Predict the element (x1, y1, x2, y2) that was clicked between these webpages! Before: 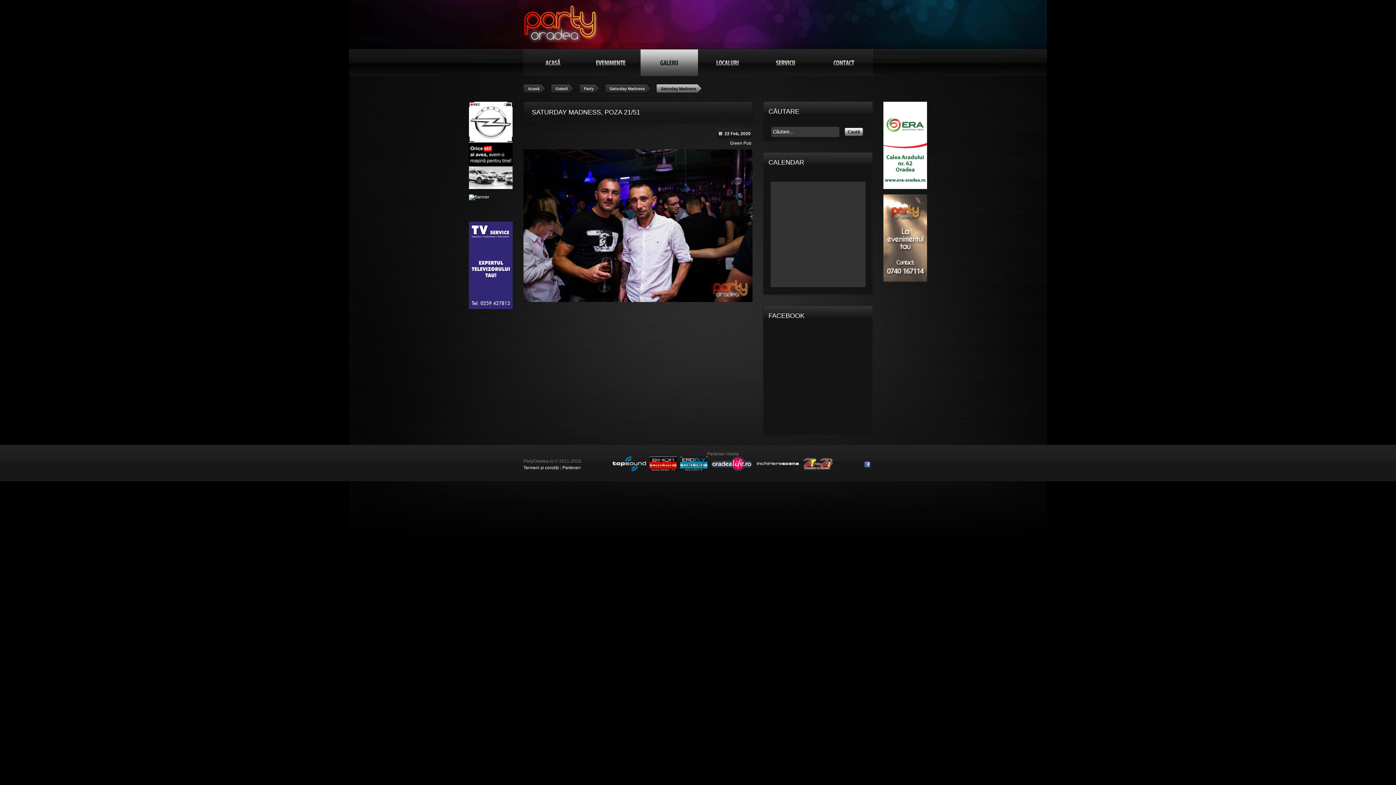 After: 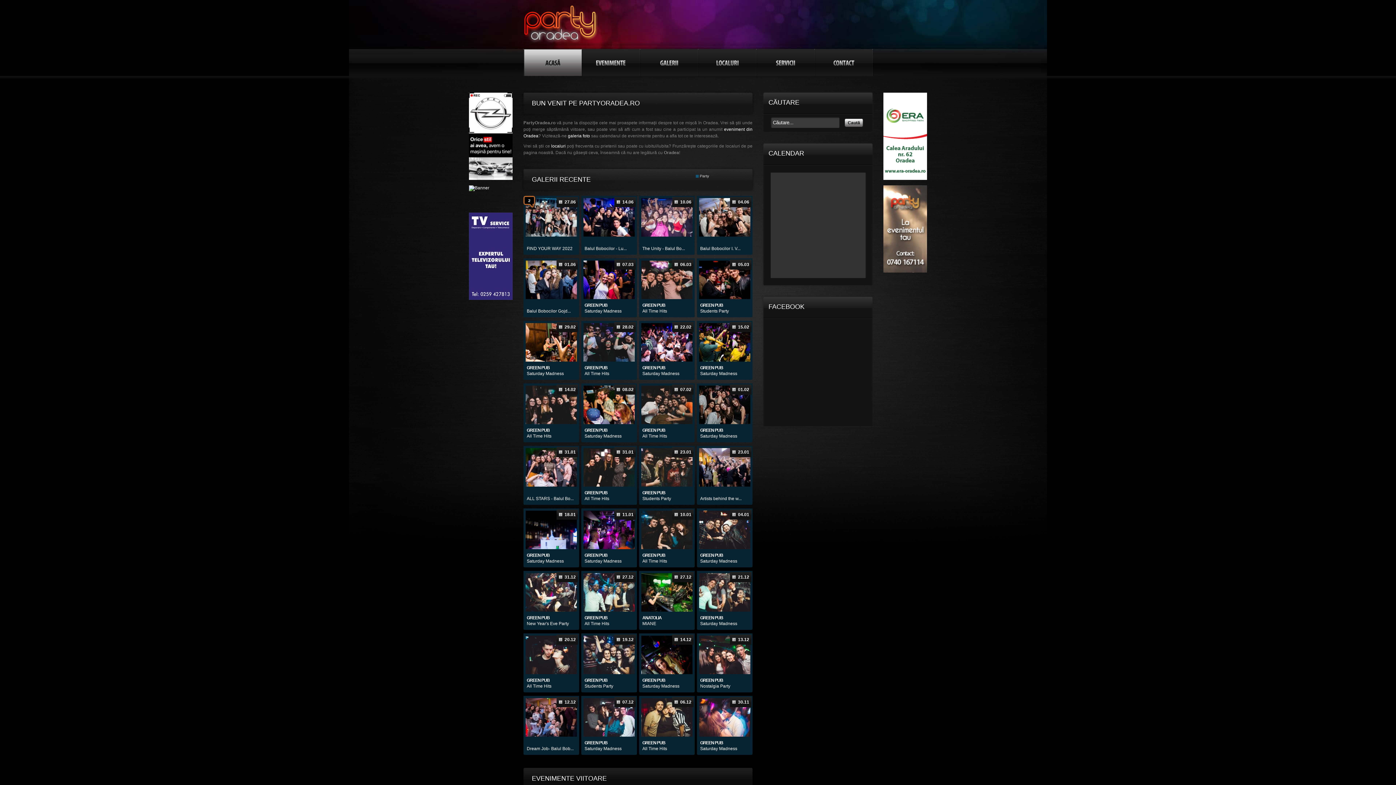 Action: label: Acasă bbox: (522, 83, 550, 94)